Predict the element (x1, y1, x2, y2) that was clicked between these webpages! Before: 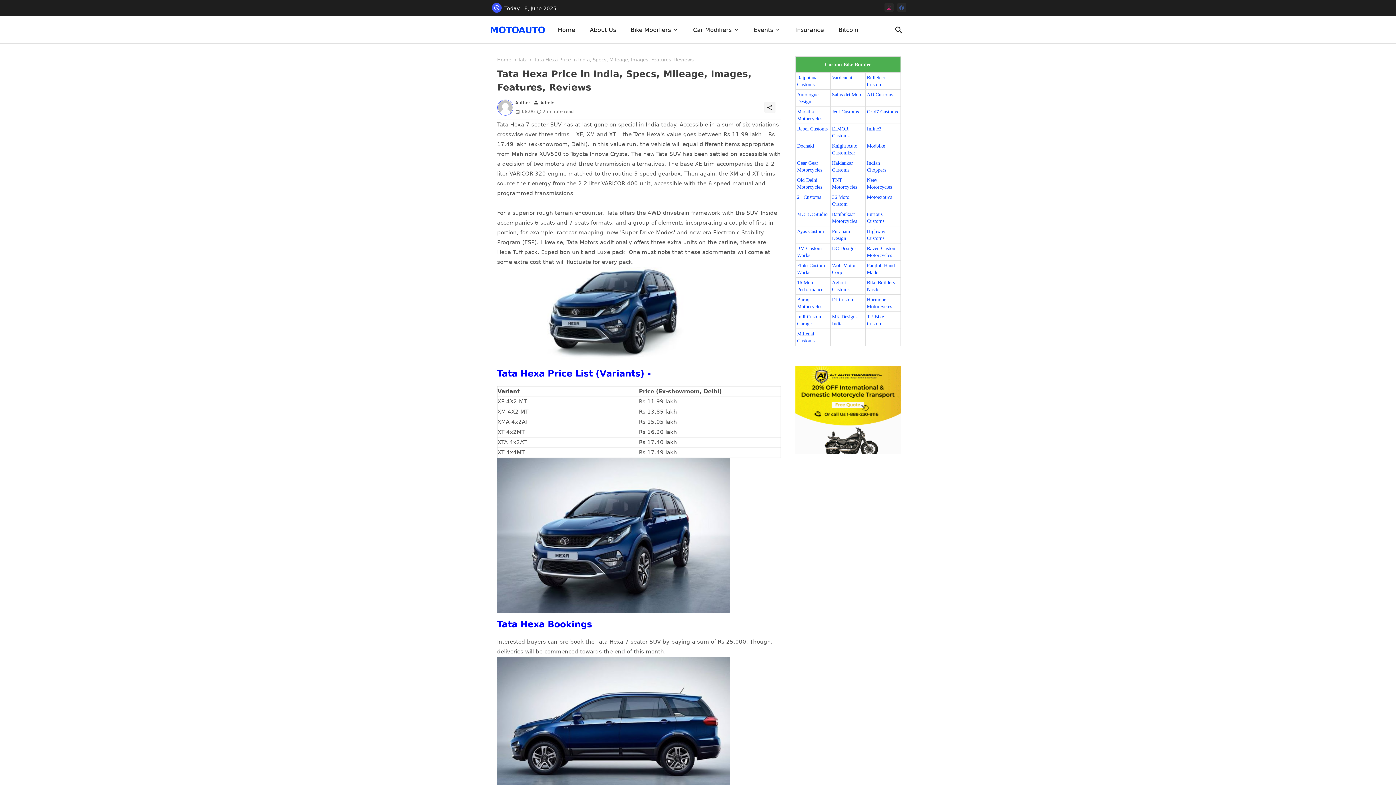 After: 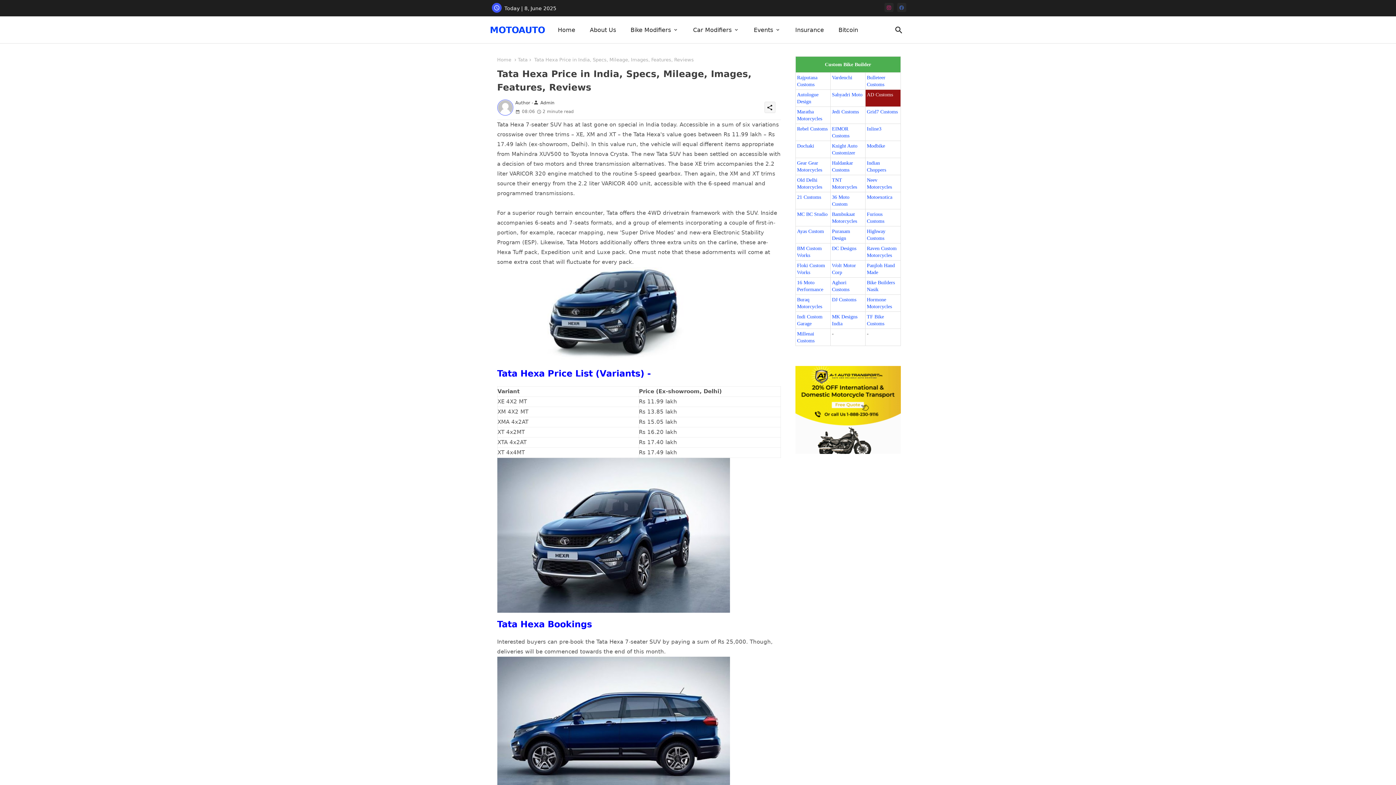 Action: label: AD Customs bbox: (867, 92, 893, 97)